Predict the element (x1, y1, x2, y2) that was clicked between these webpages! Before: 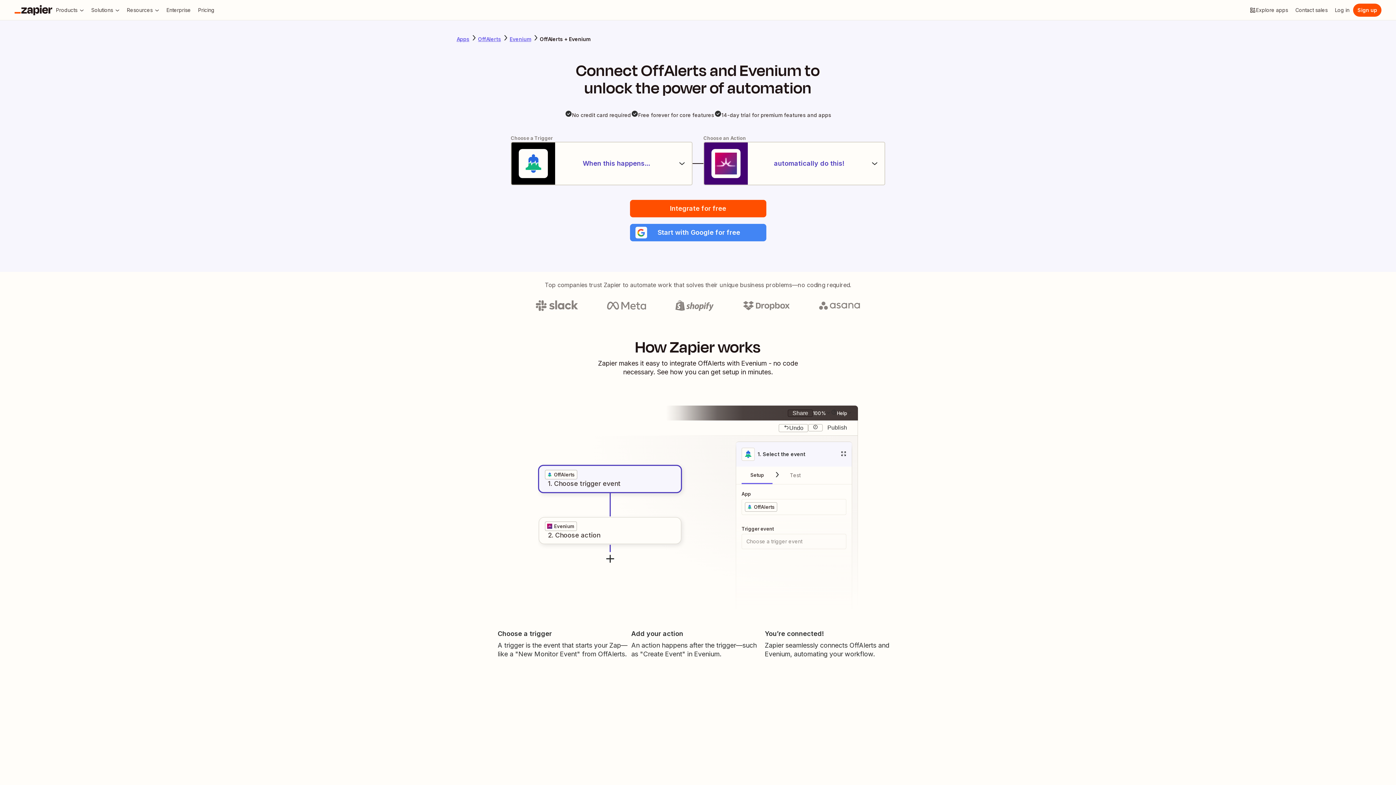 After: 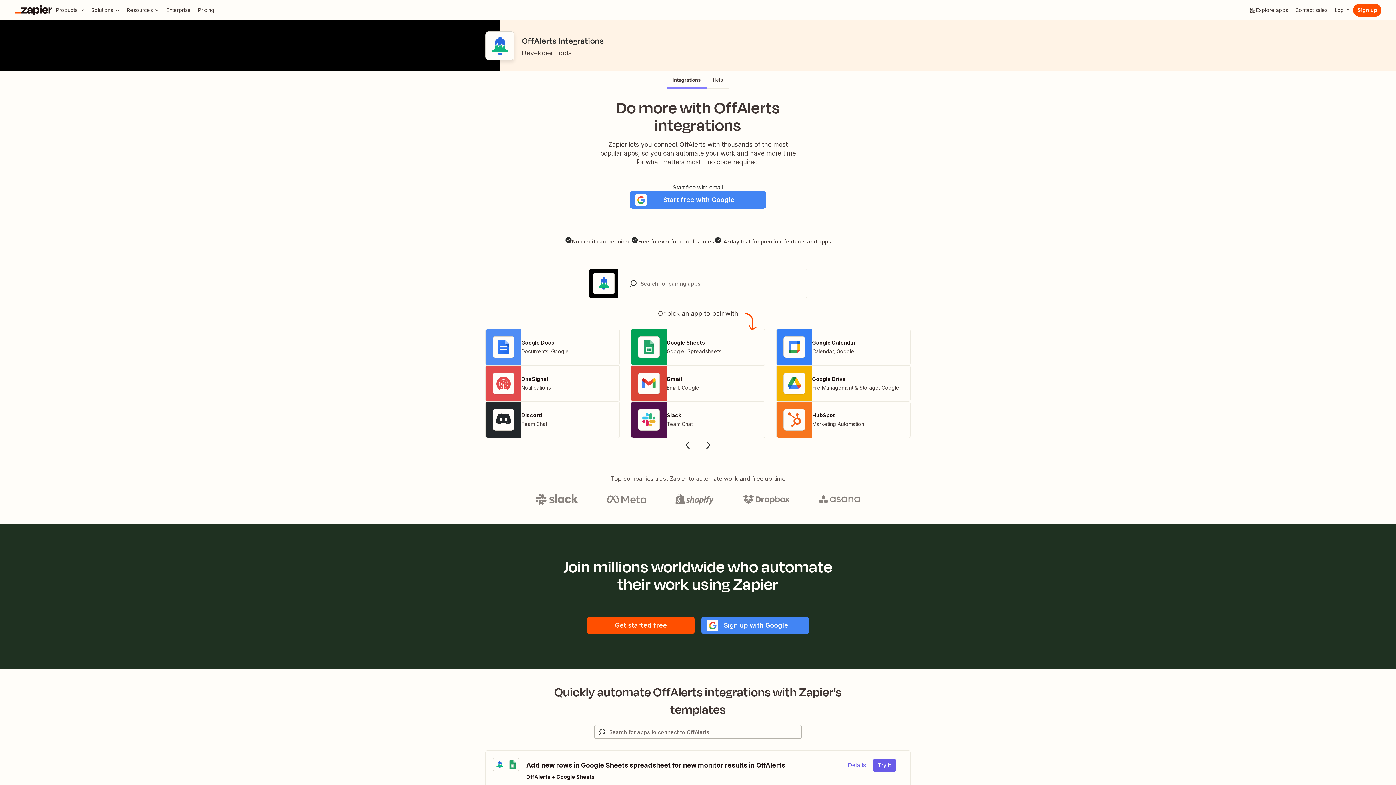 Action: label: Learn more about Zapiers integrations with OffAlerts bbox: (478, 35, 501, 42)